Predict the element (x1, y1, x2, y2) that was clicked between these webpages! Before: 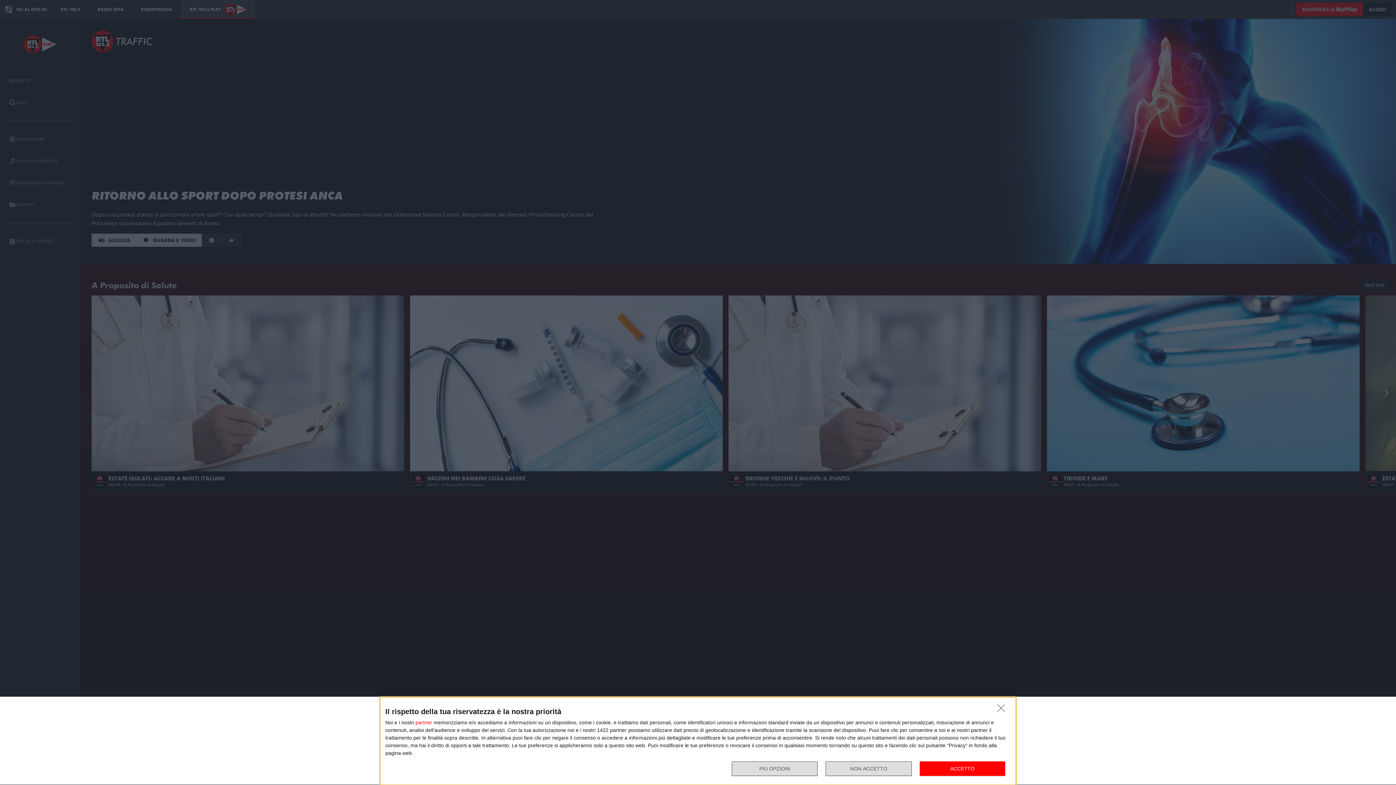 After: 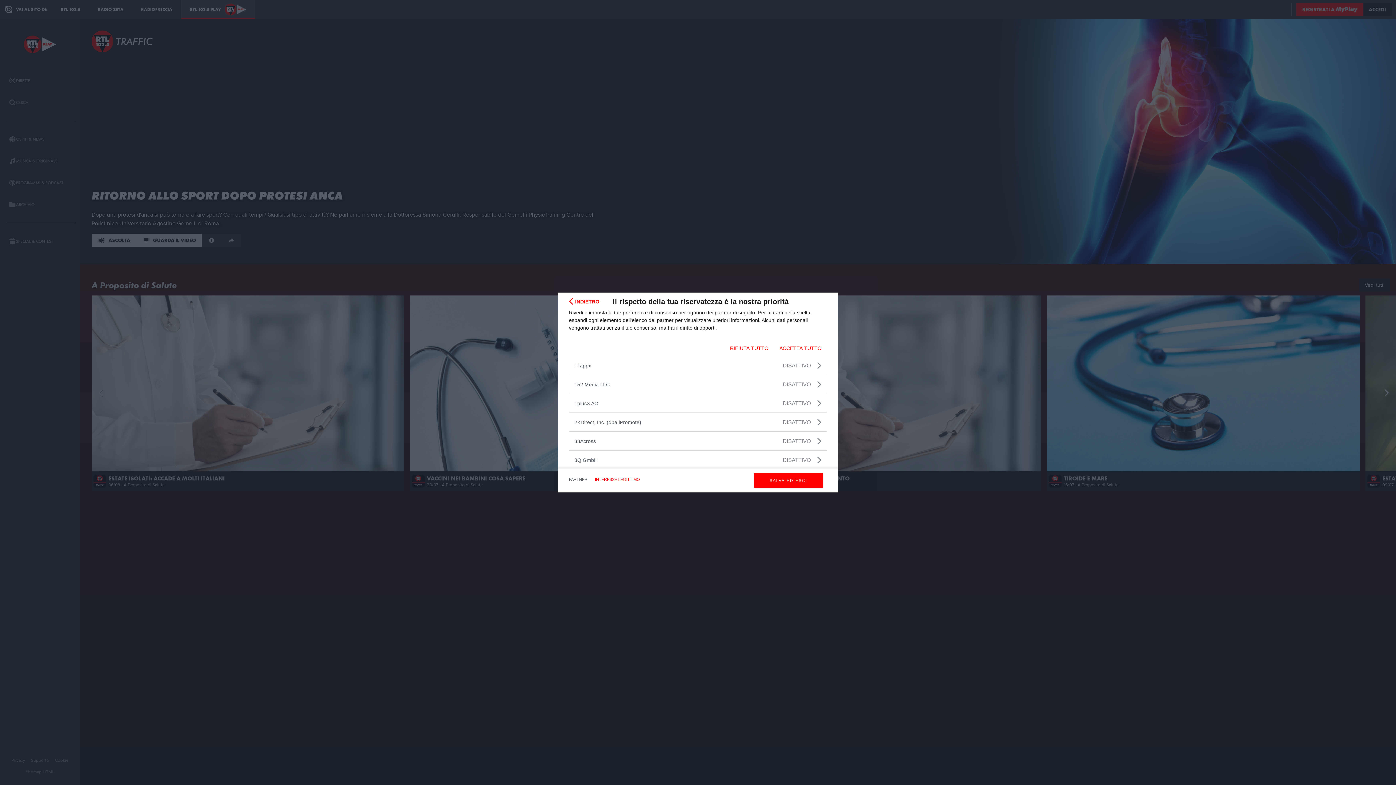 Action: bbox: (415, 720, 432, 725) label: partner